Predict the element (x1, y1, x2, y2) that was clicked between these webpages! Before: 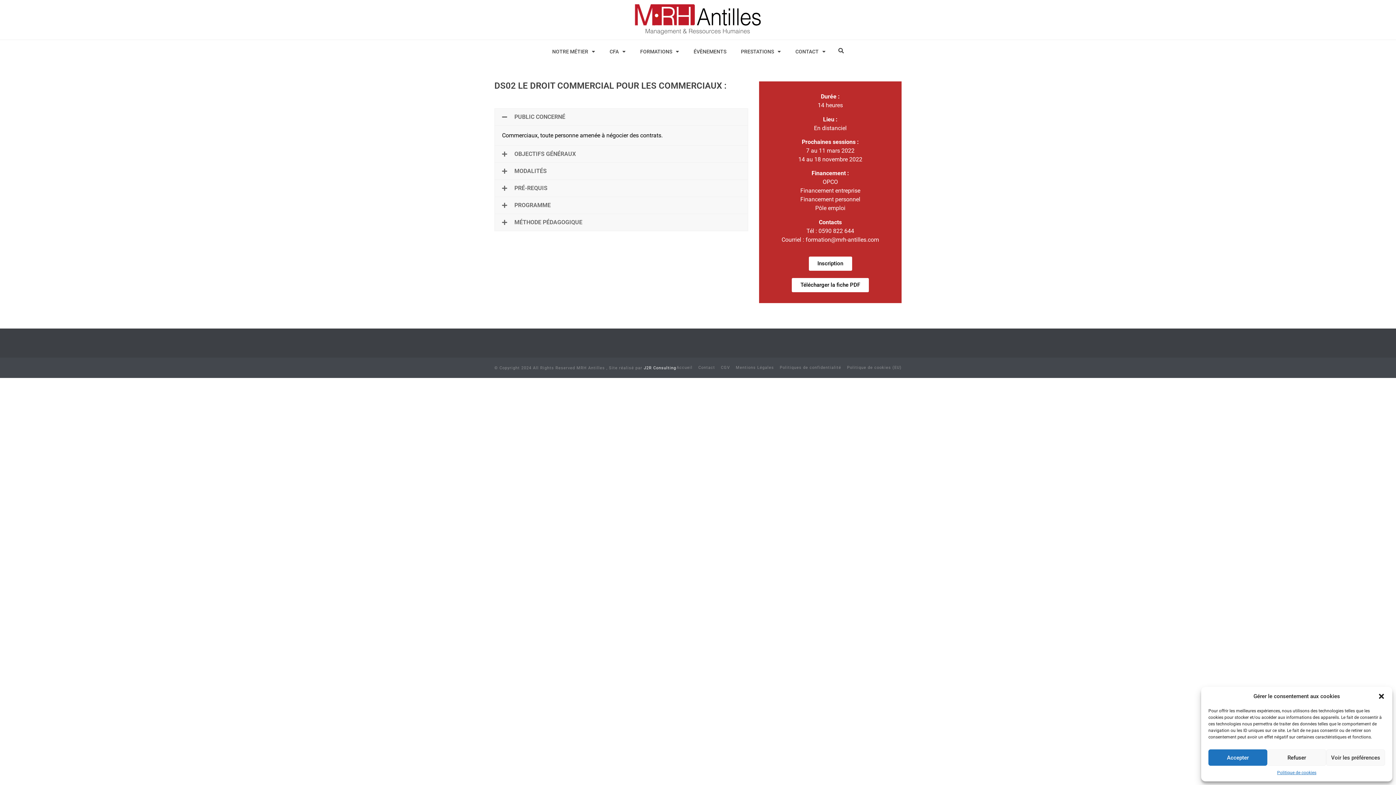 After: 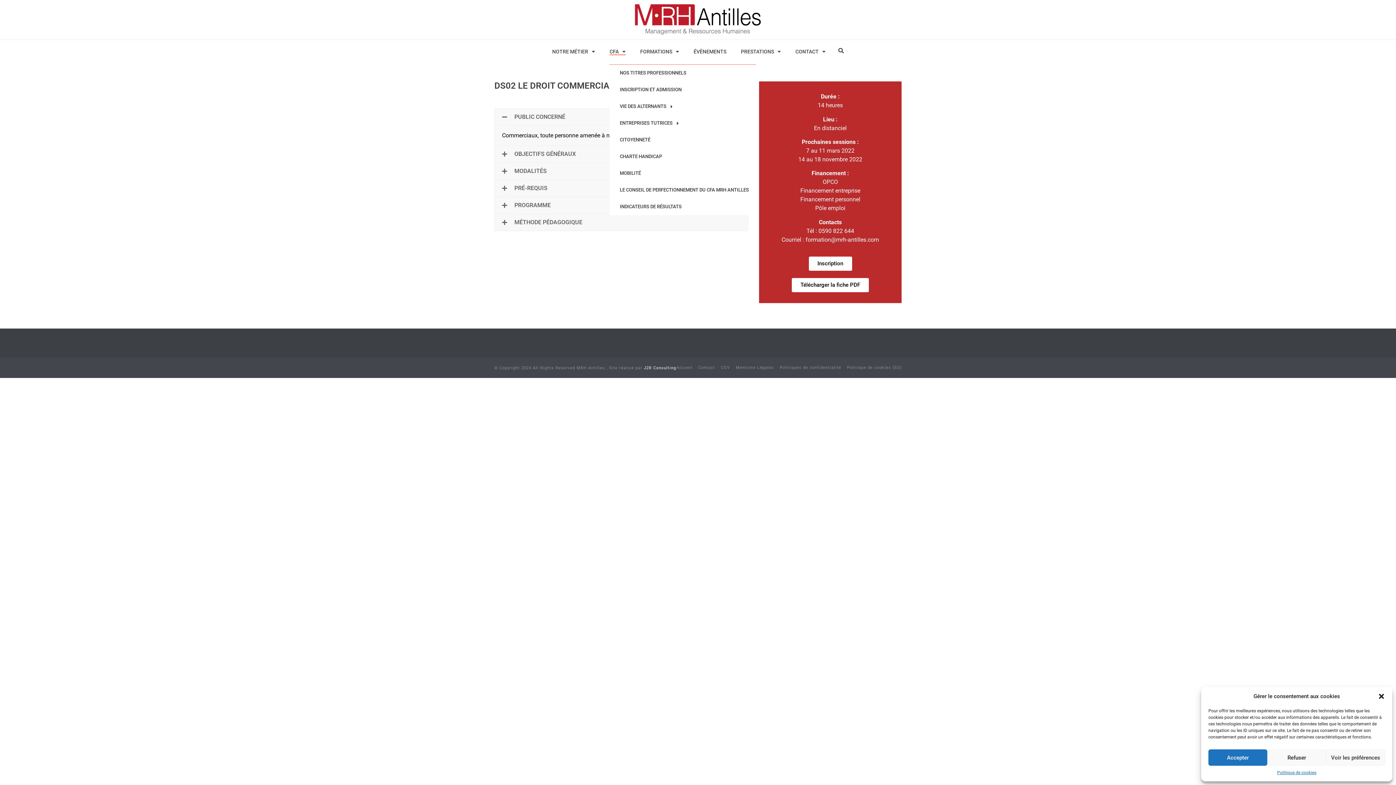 Action: bbox: (609, 48, 625, 55) label: CFA